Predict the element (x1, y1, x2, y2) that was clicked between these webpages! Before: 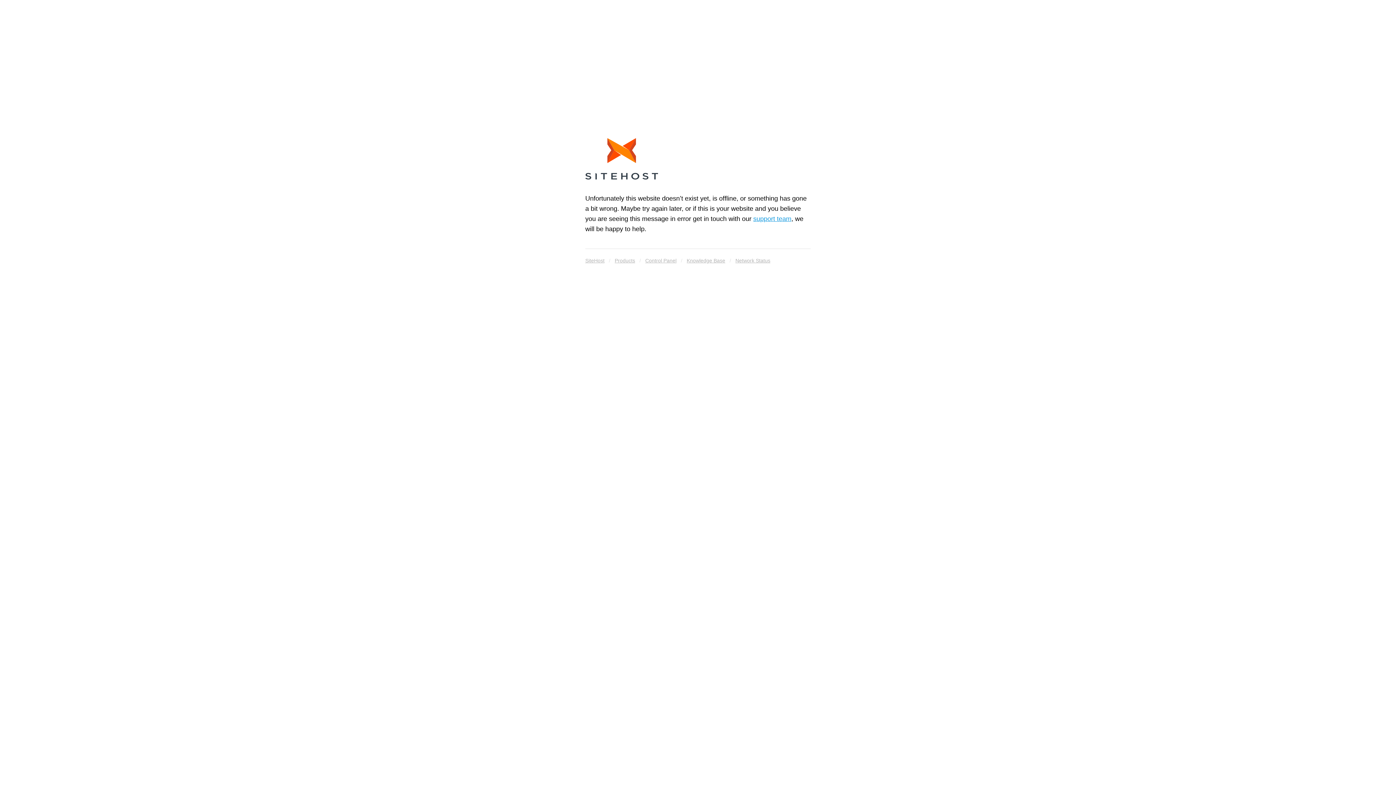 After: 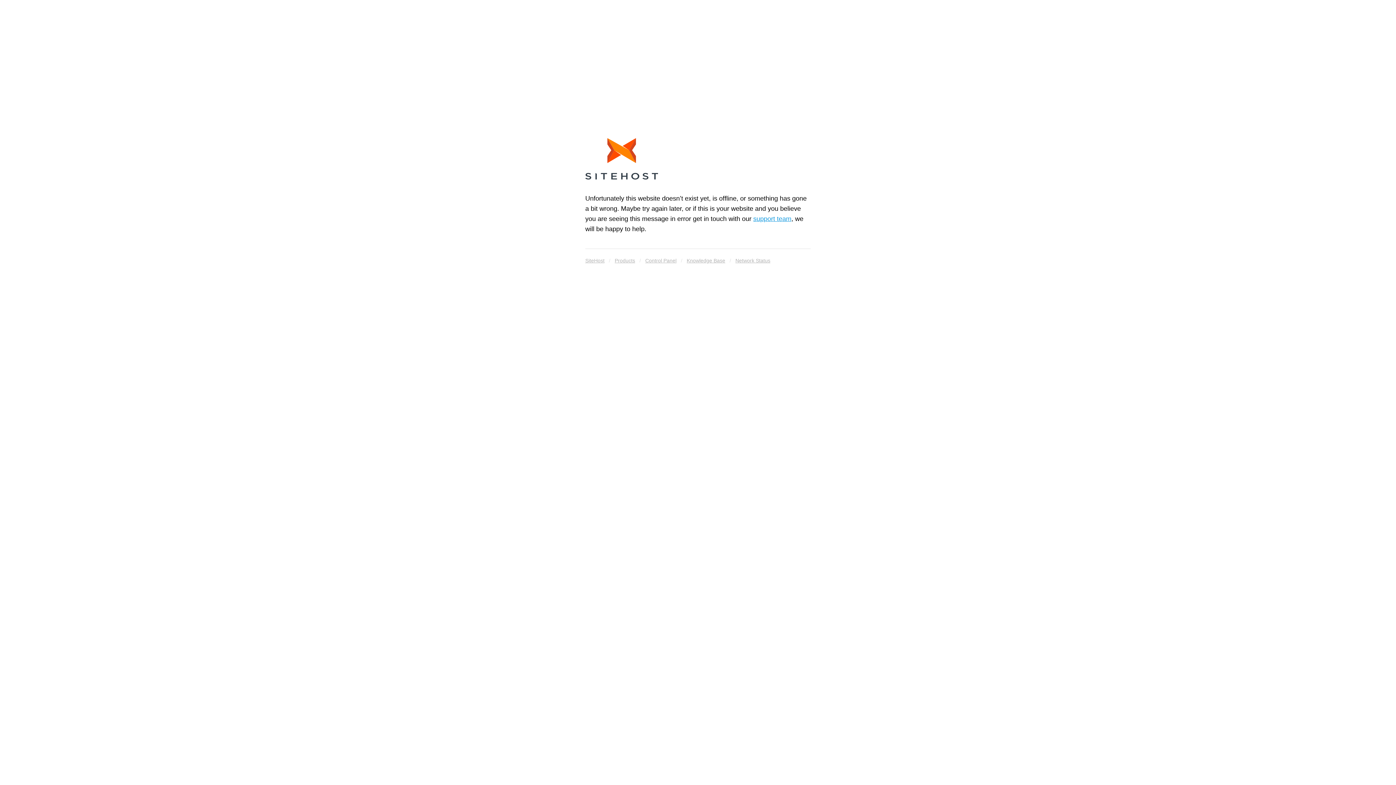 Action: bbox: (585, 138, 658, 182)